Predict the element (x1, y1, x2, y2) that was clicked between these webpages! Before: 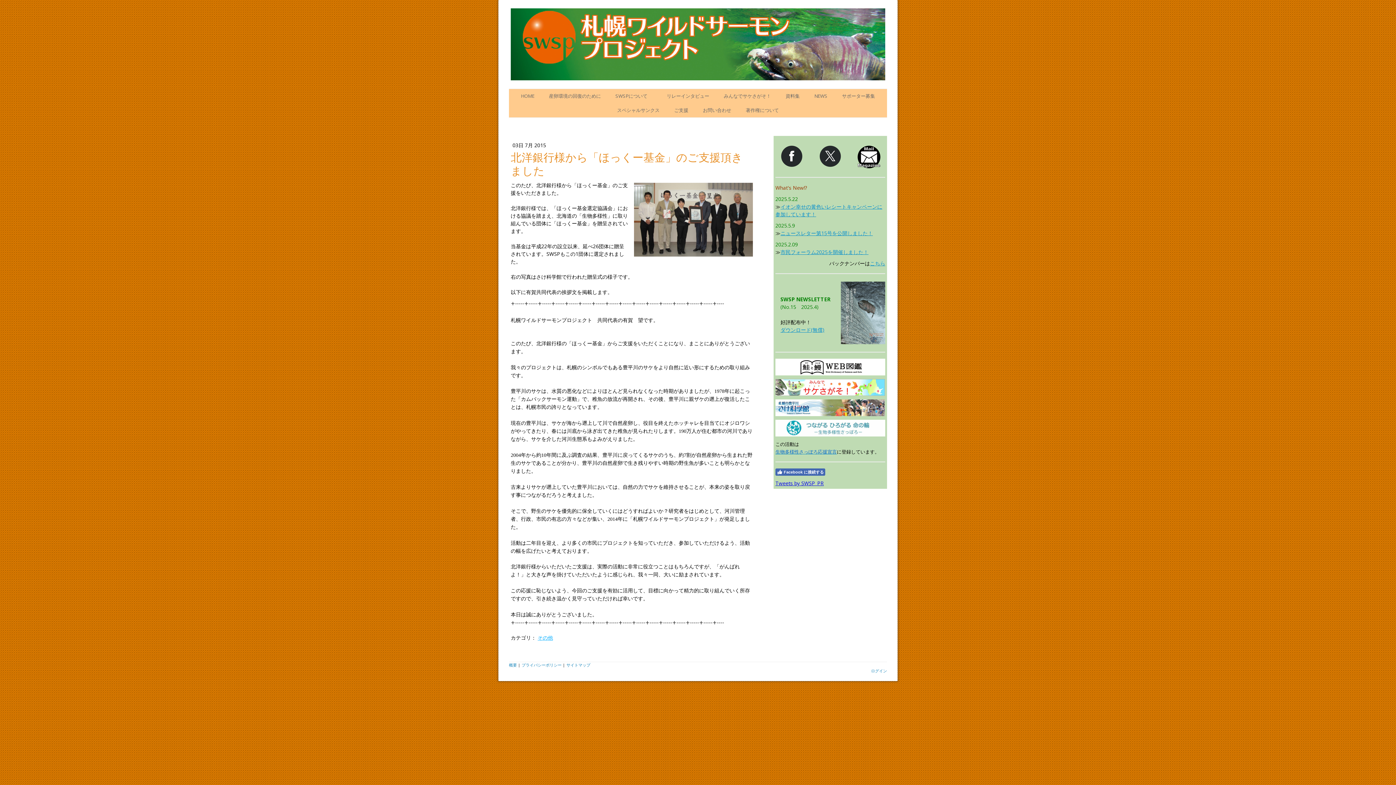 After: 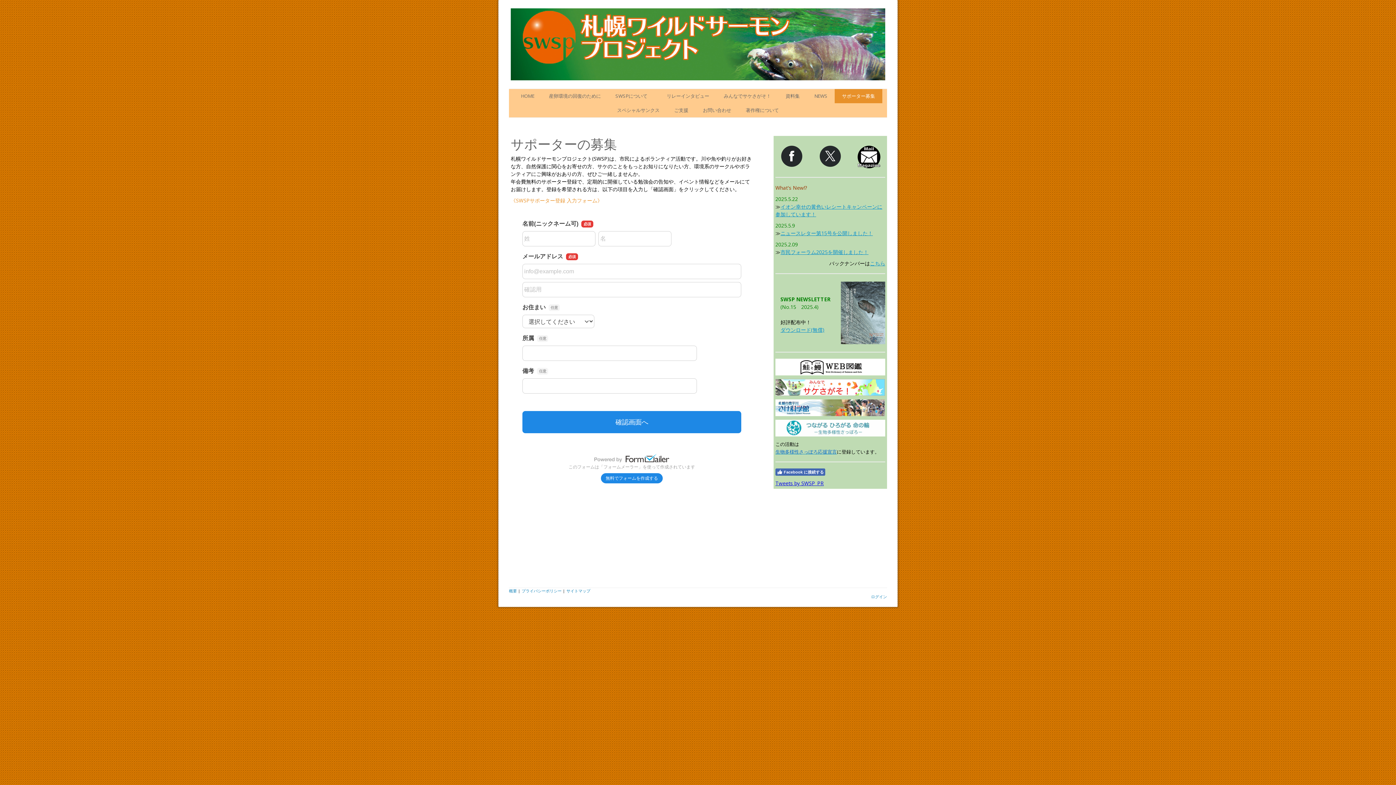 Action: bbox: (857, 146, 880, 152)